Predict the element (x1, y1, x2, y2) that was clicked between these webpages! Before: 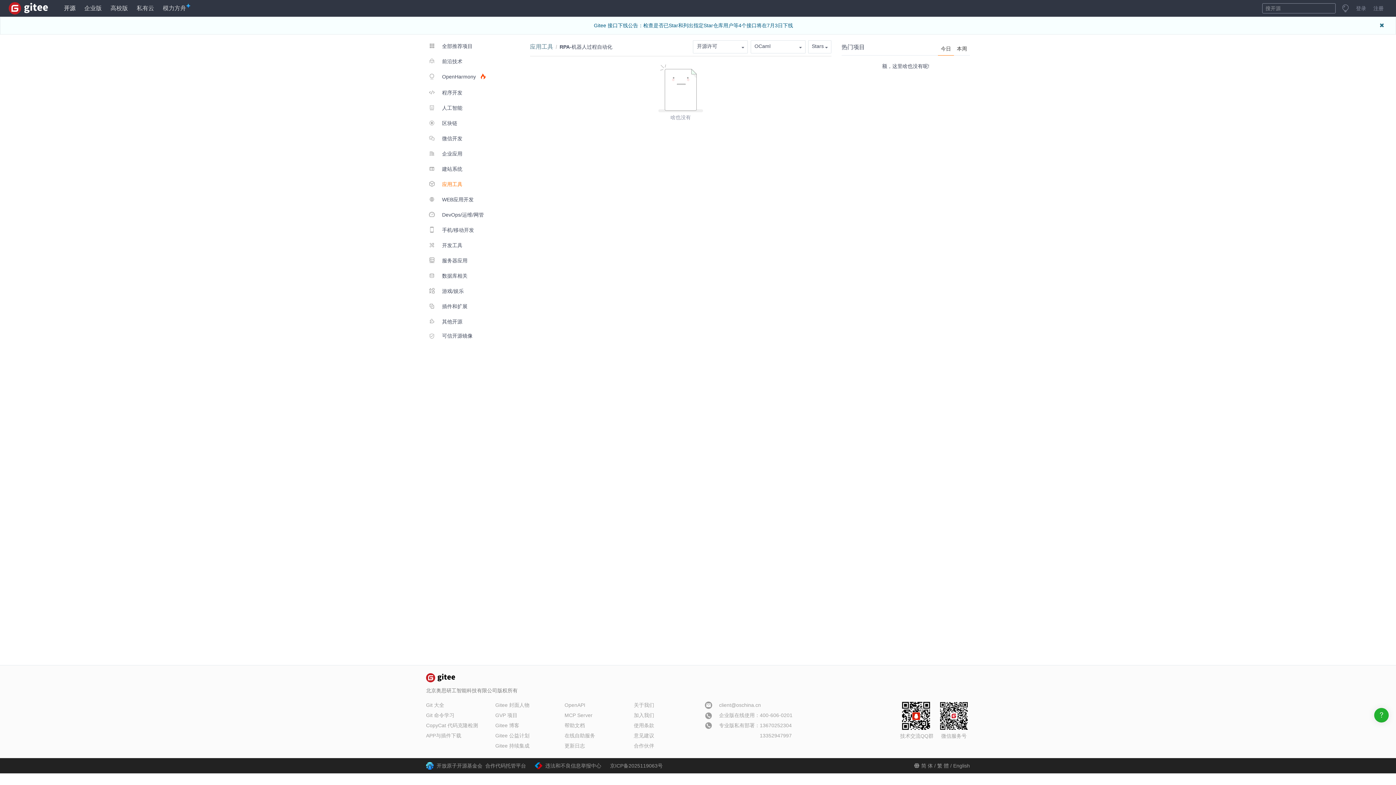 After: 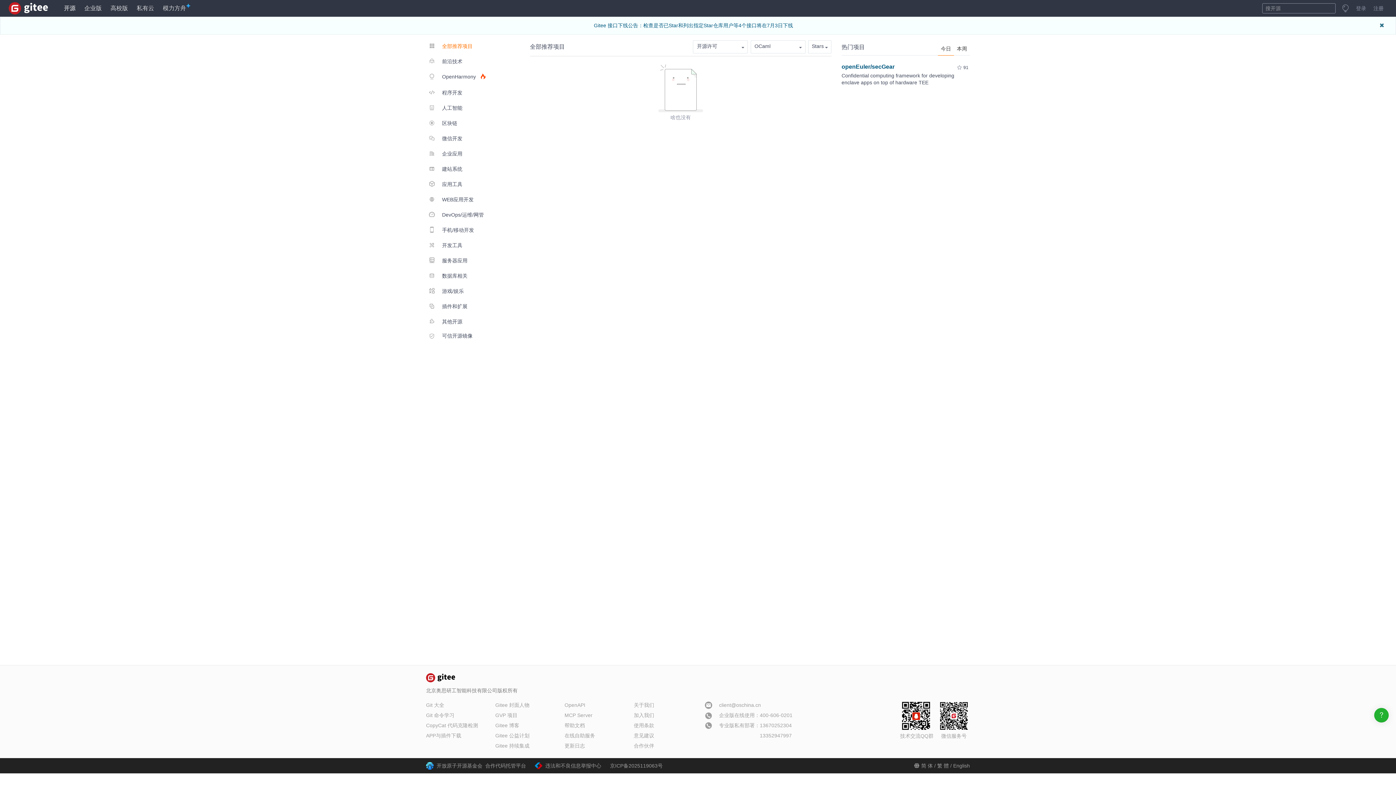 Action: label:  全部推荐项目 bbox: (426, 38, 491, 52)